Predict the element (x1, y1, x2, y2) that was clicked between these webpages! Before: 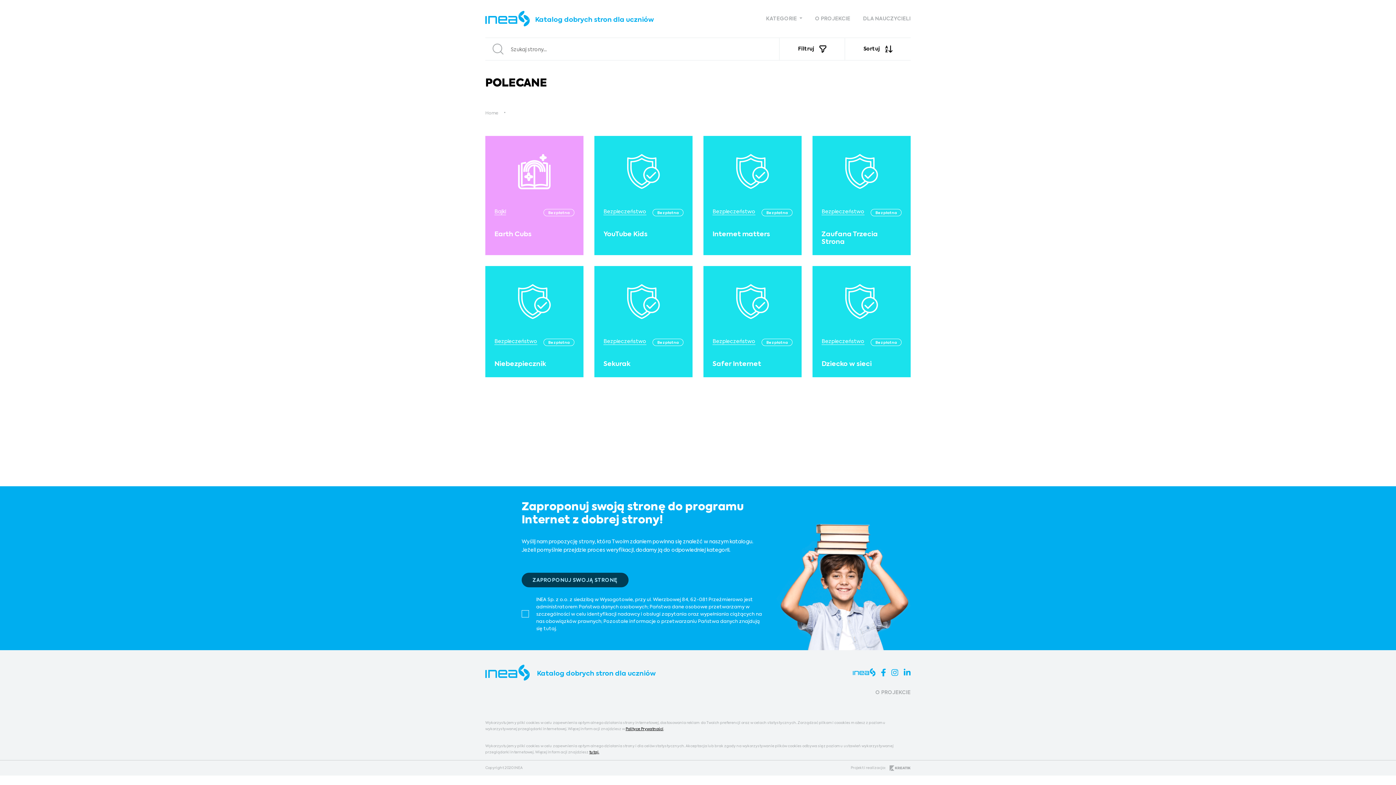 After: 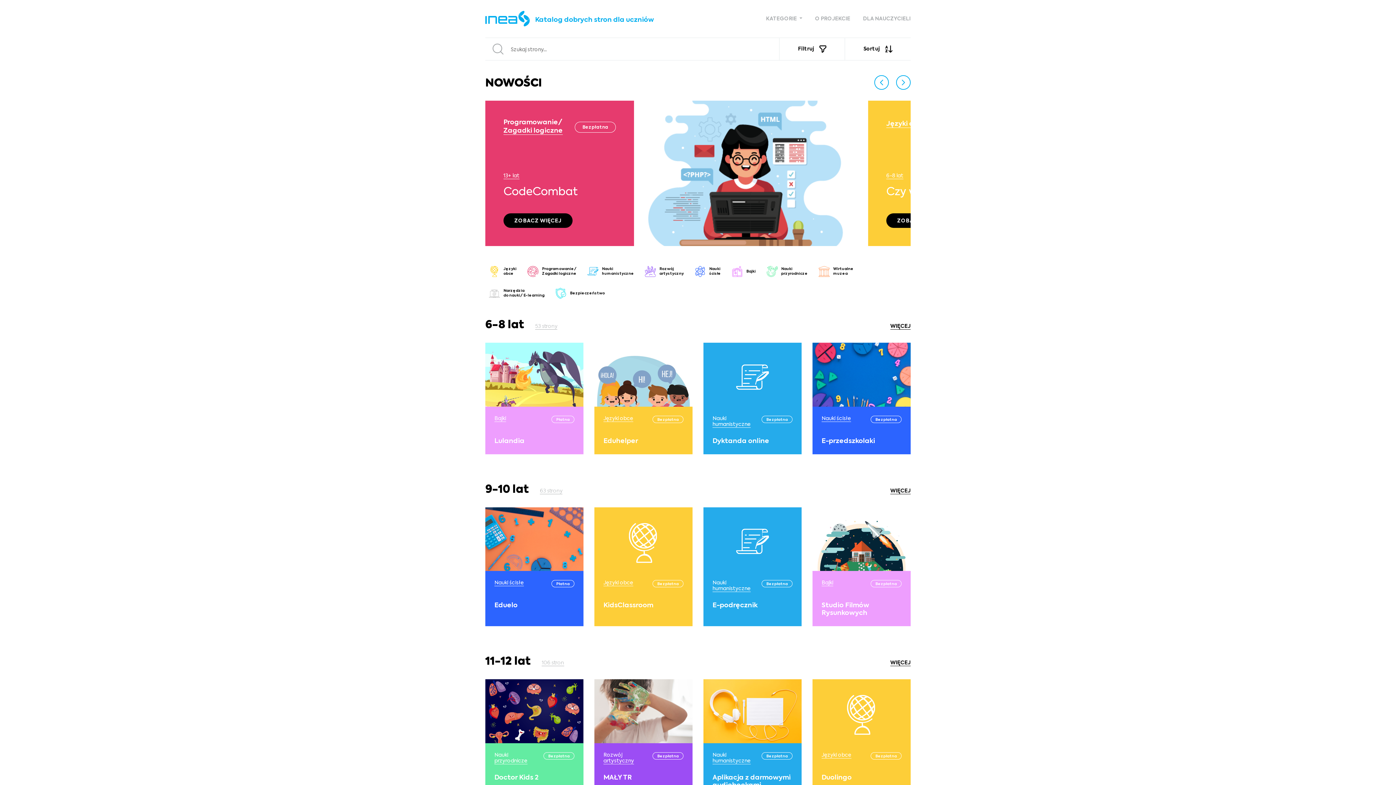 Action: bbox: (485, 111, 498, 115) label: Home